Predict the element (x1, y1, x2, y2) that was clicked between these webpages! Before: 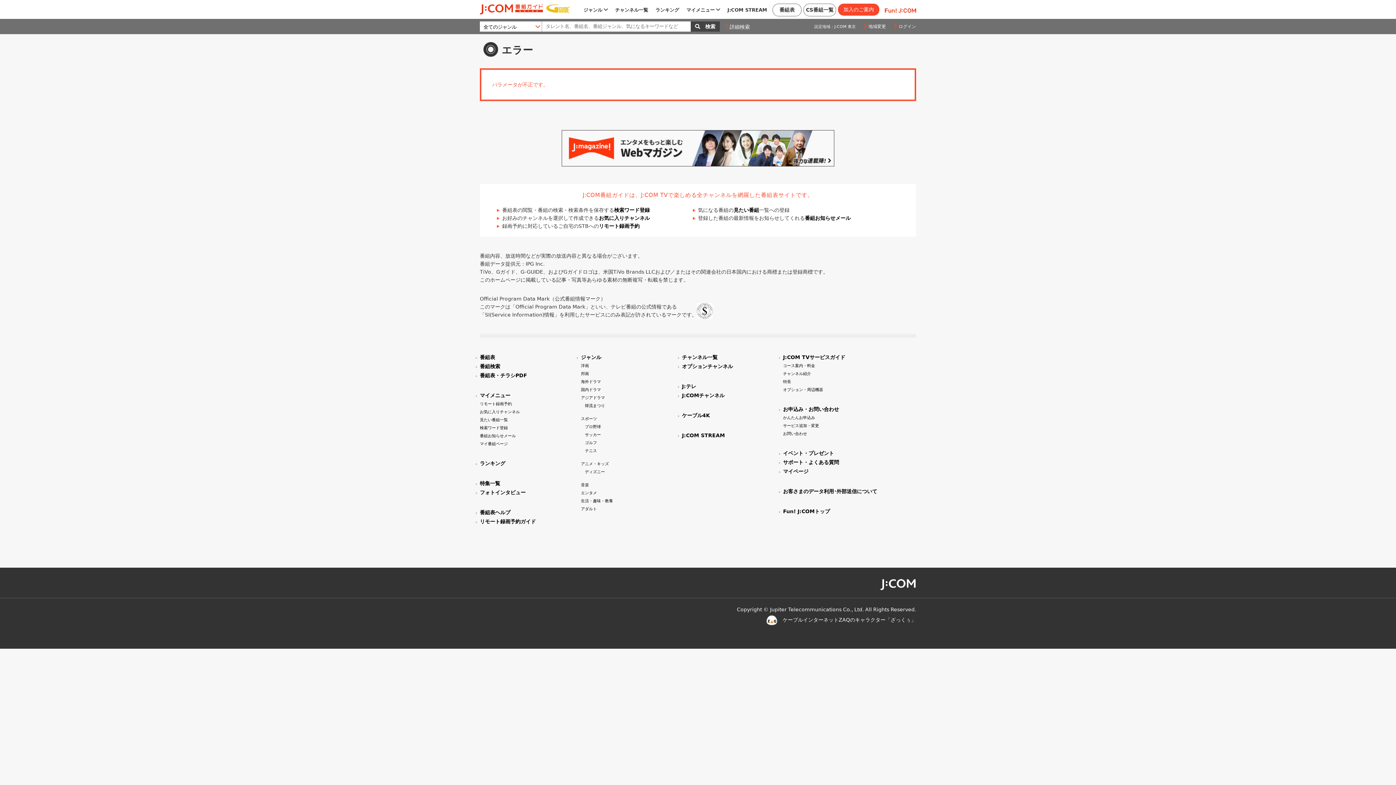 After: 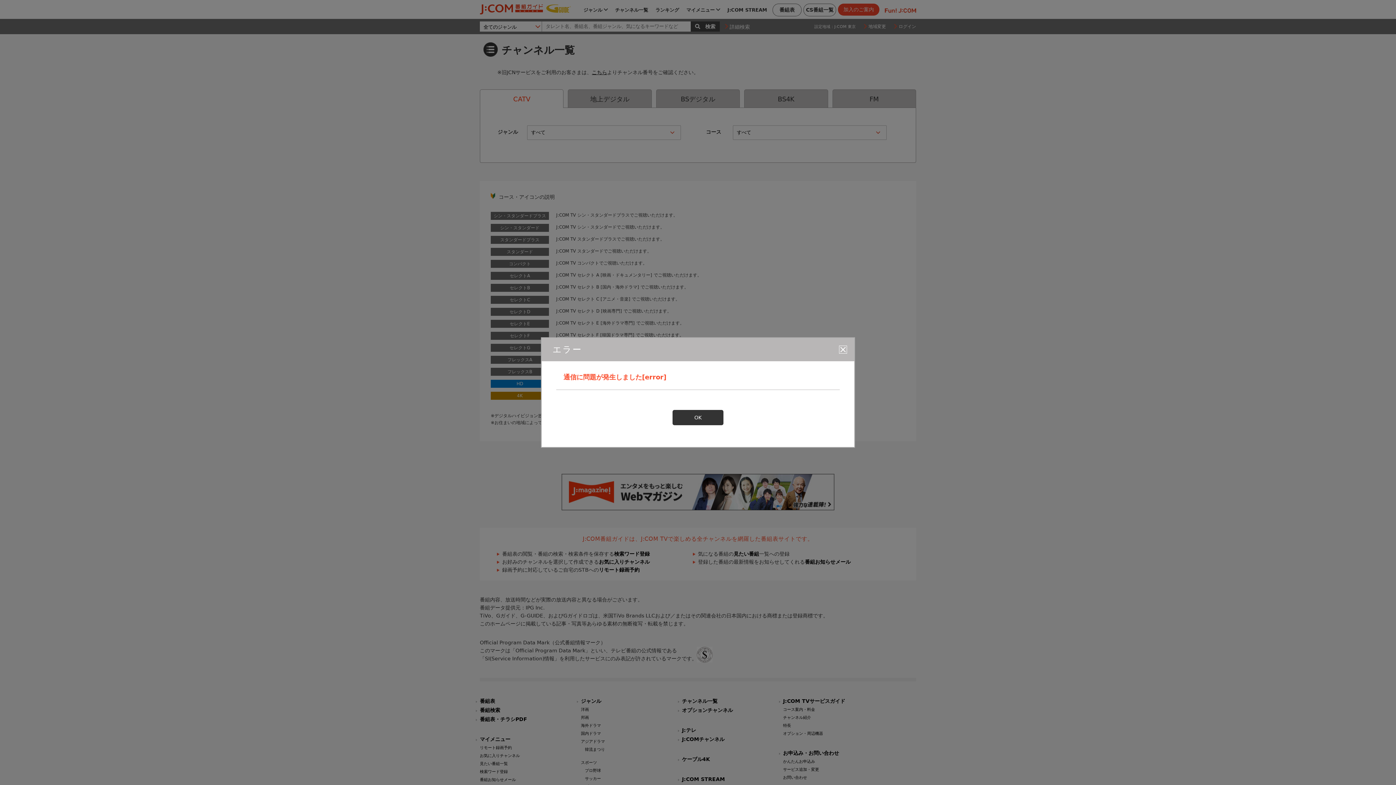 Action: bbox: (682, 354, 717, 360) label: チャンネル一覧